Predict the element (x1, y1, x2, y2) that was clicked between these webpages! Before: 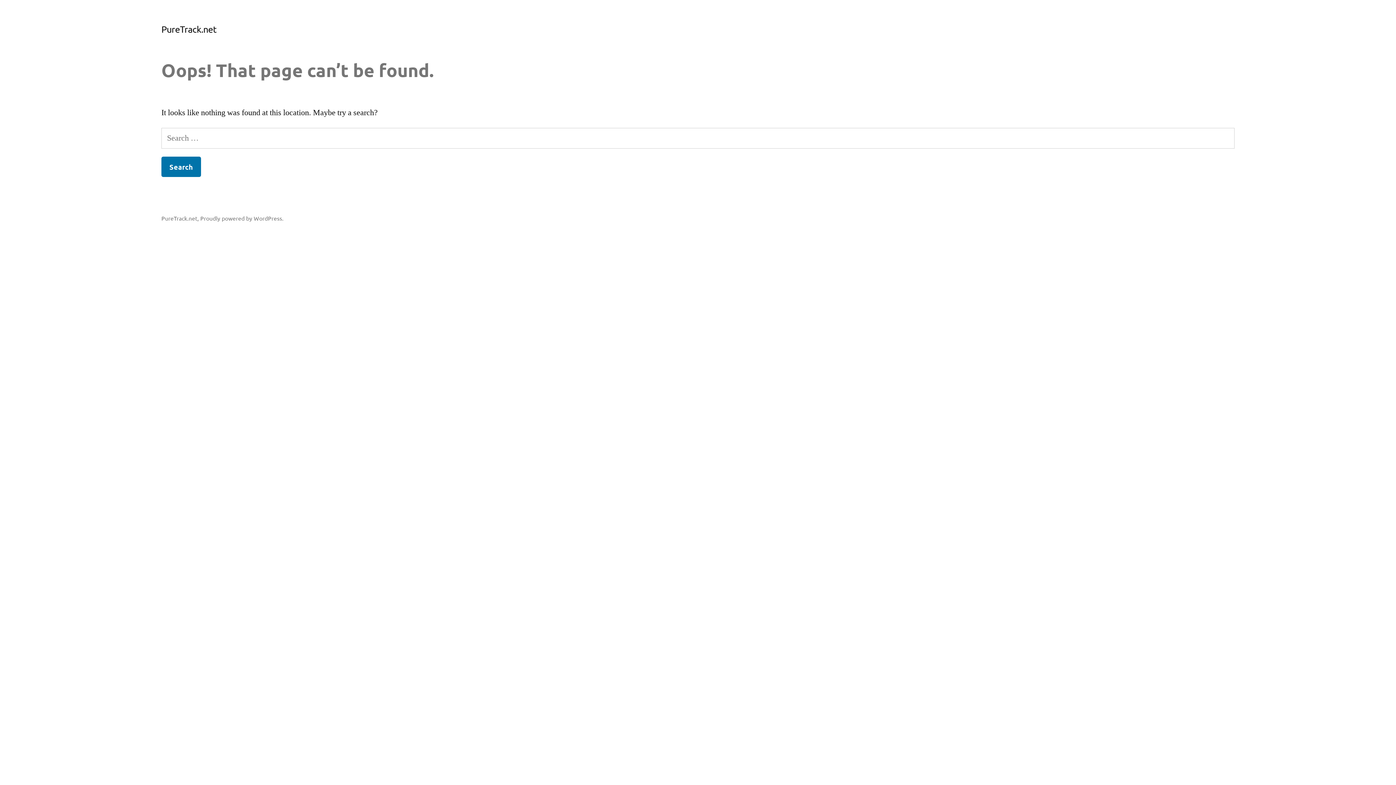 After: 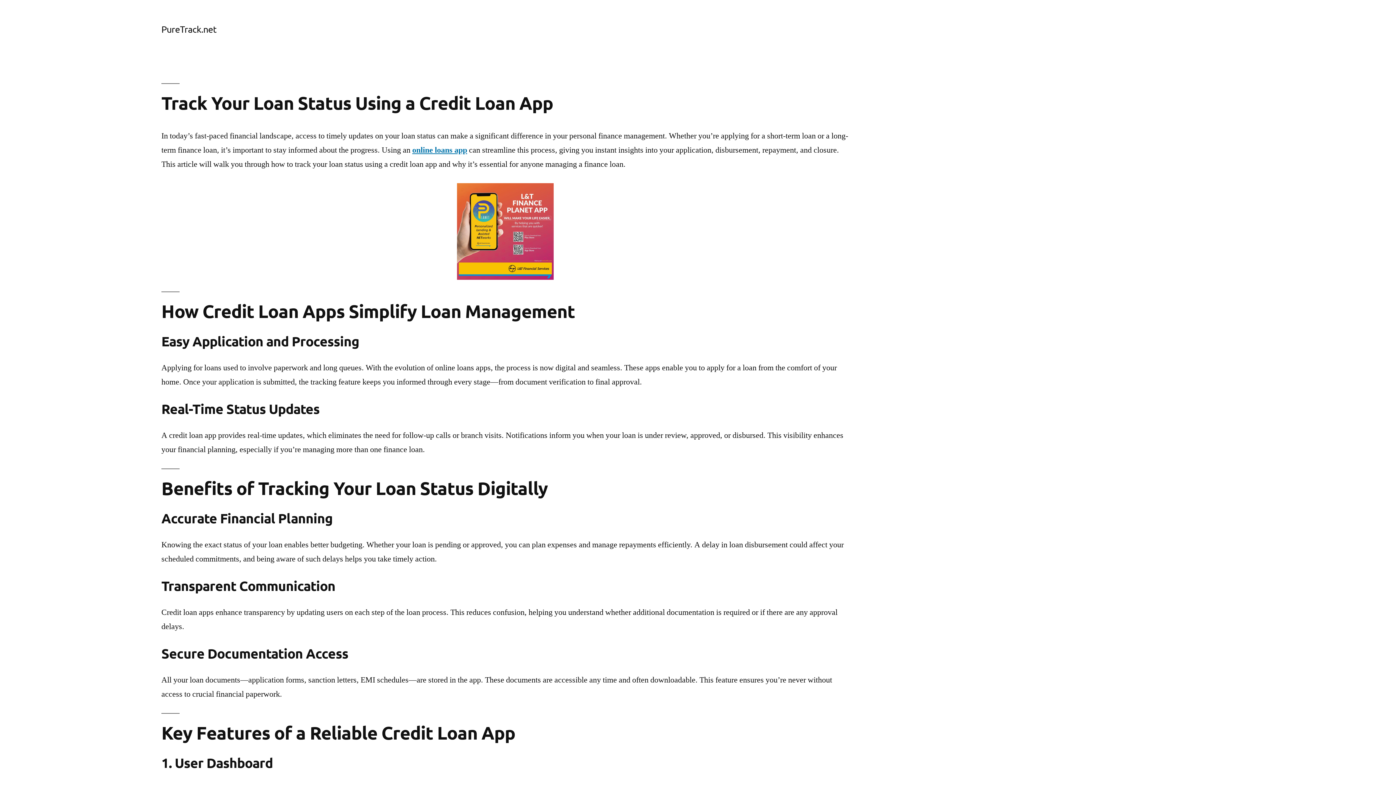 Action: bbox: (161, 23, 216, 34) label: PureTrack.net